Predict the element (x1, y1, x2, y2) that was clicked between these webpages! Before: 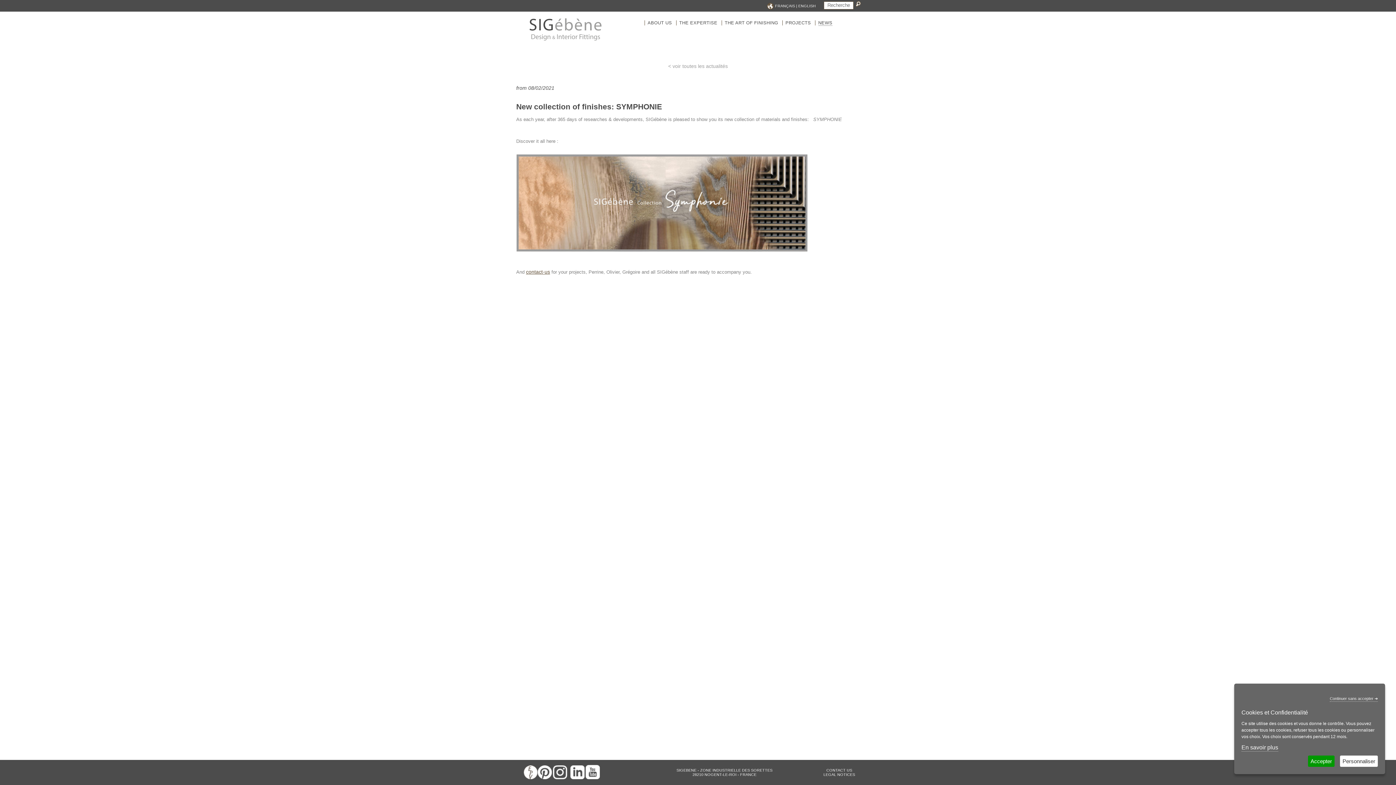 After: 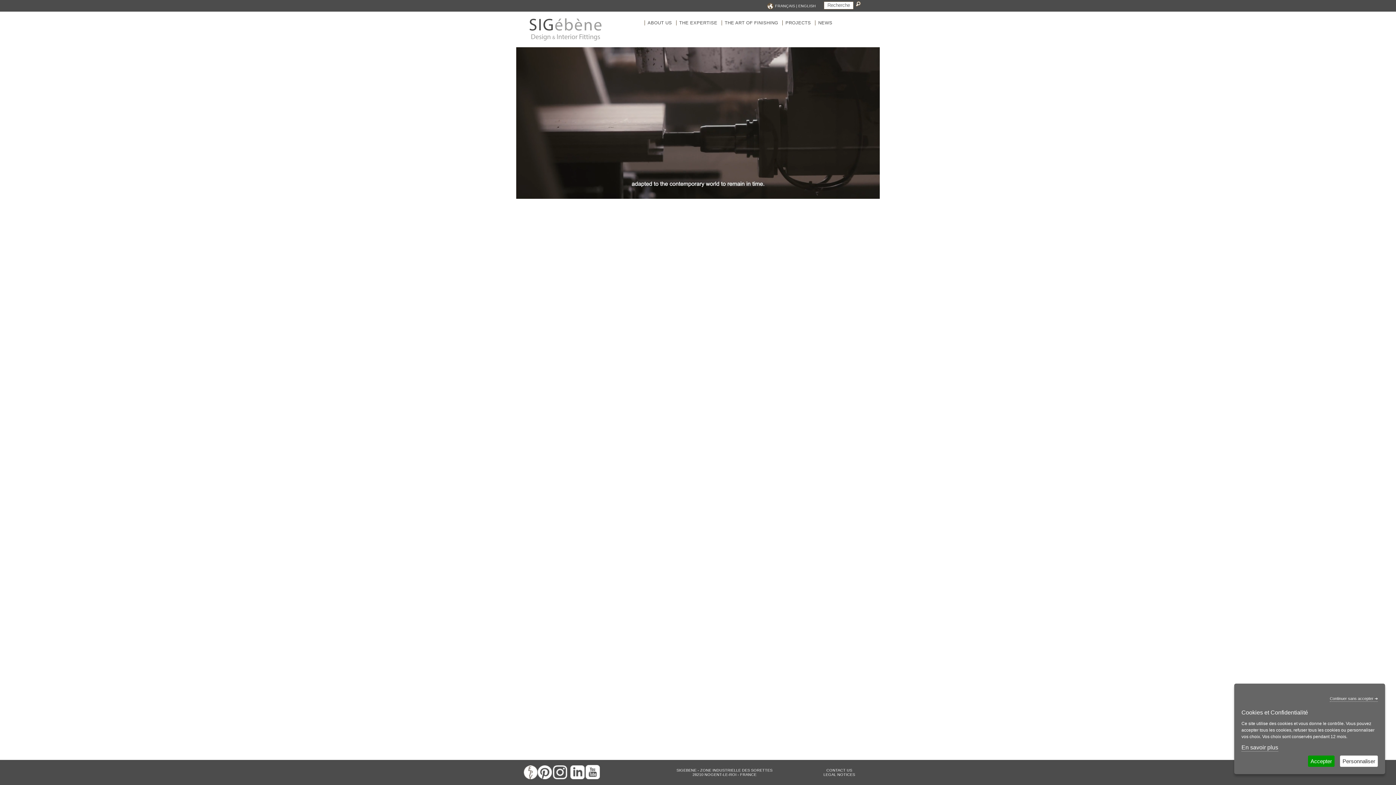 Action: label: ENGLISH bbox: (798, 3, 816, 8)